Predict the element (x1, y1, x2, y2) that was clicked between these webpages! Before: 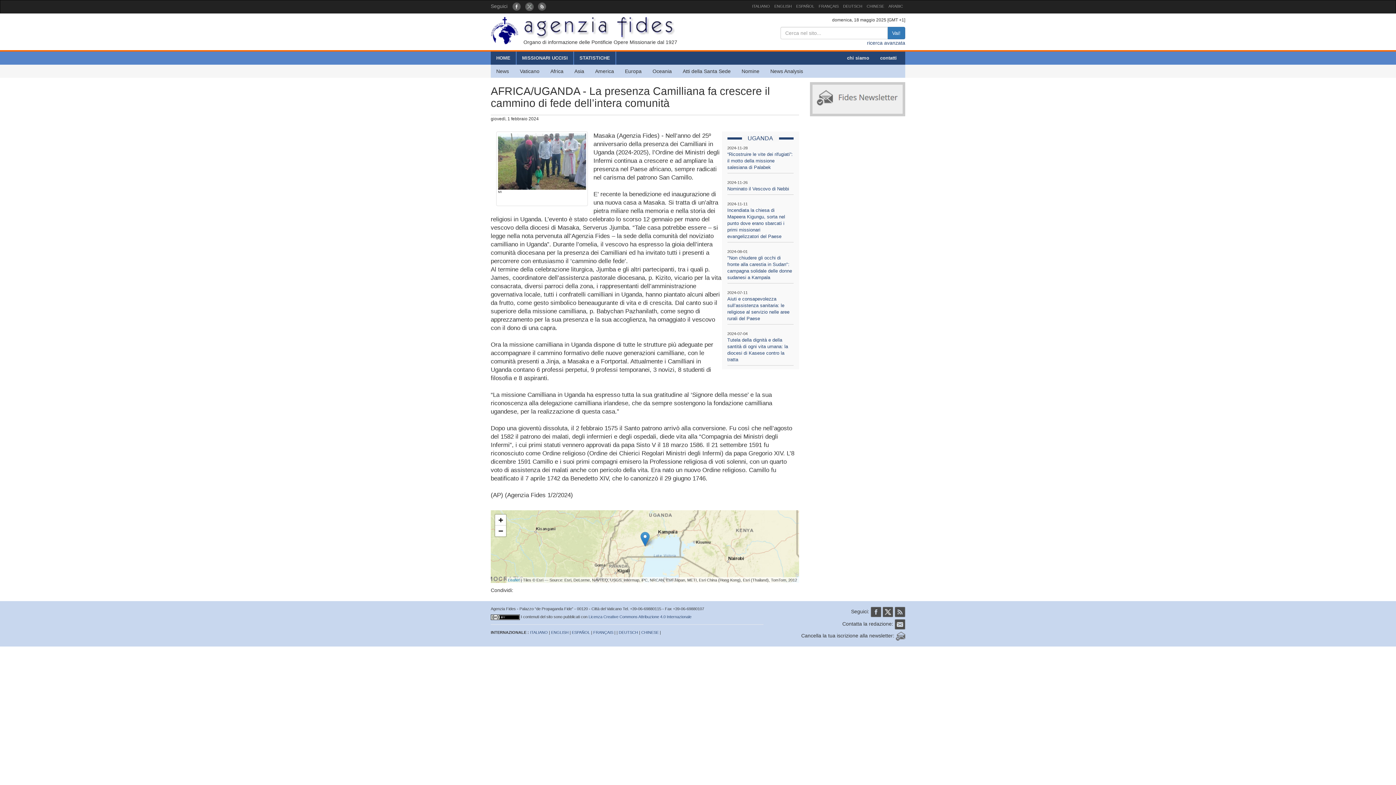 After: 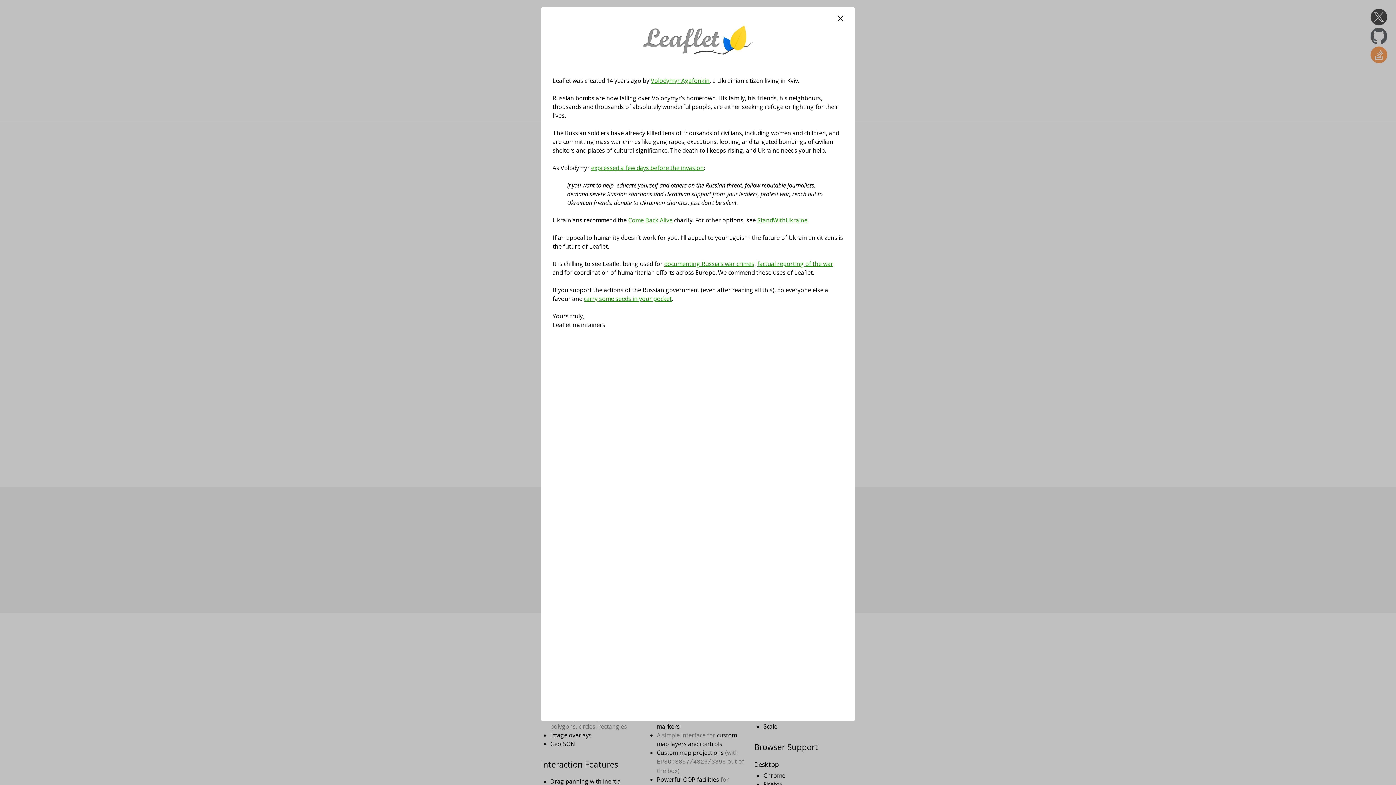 Action: bbox: (508, 578, 519, 582) label: Leaflet